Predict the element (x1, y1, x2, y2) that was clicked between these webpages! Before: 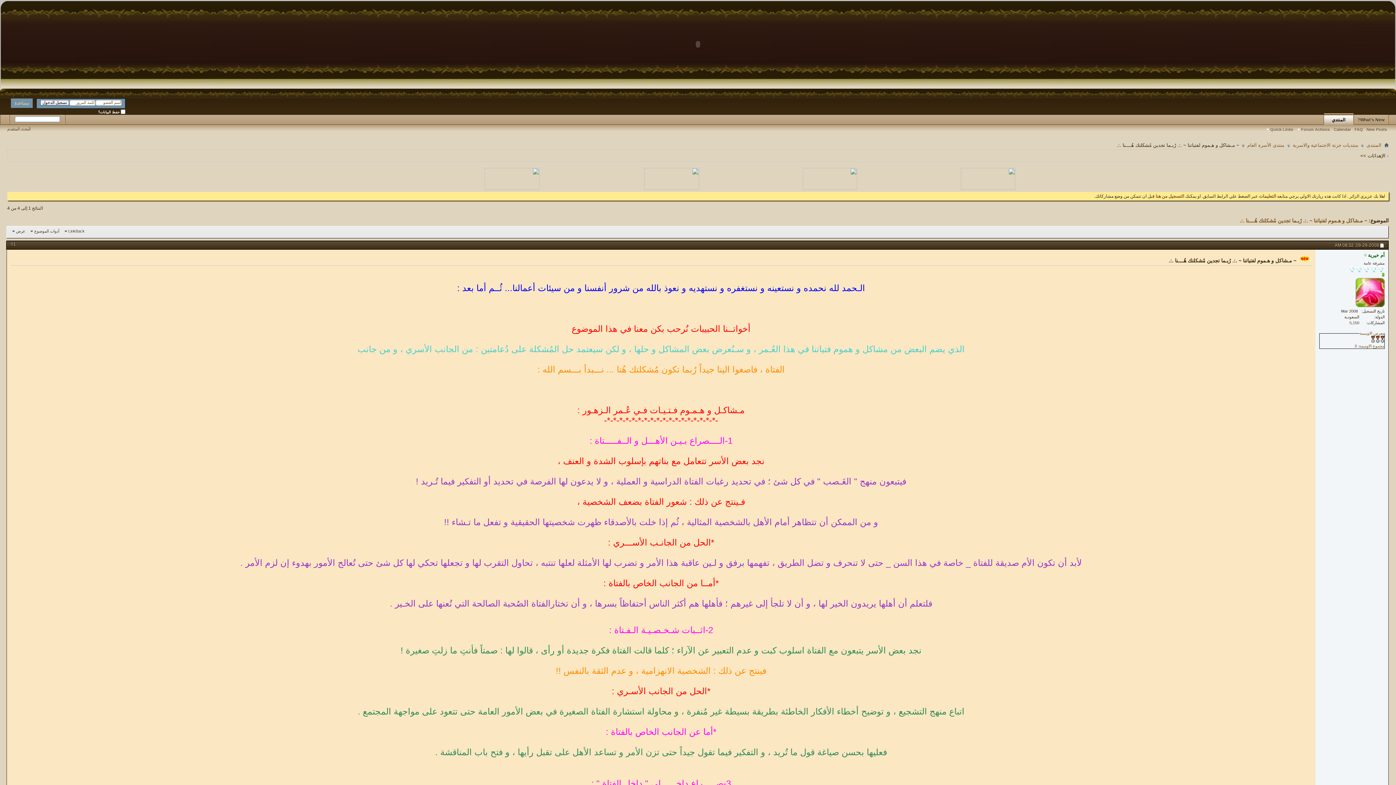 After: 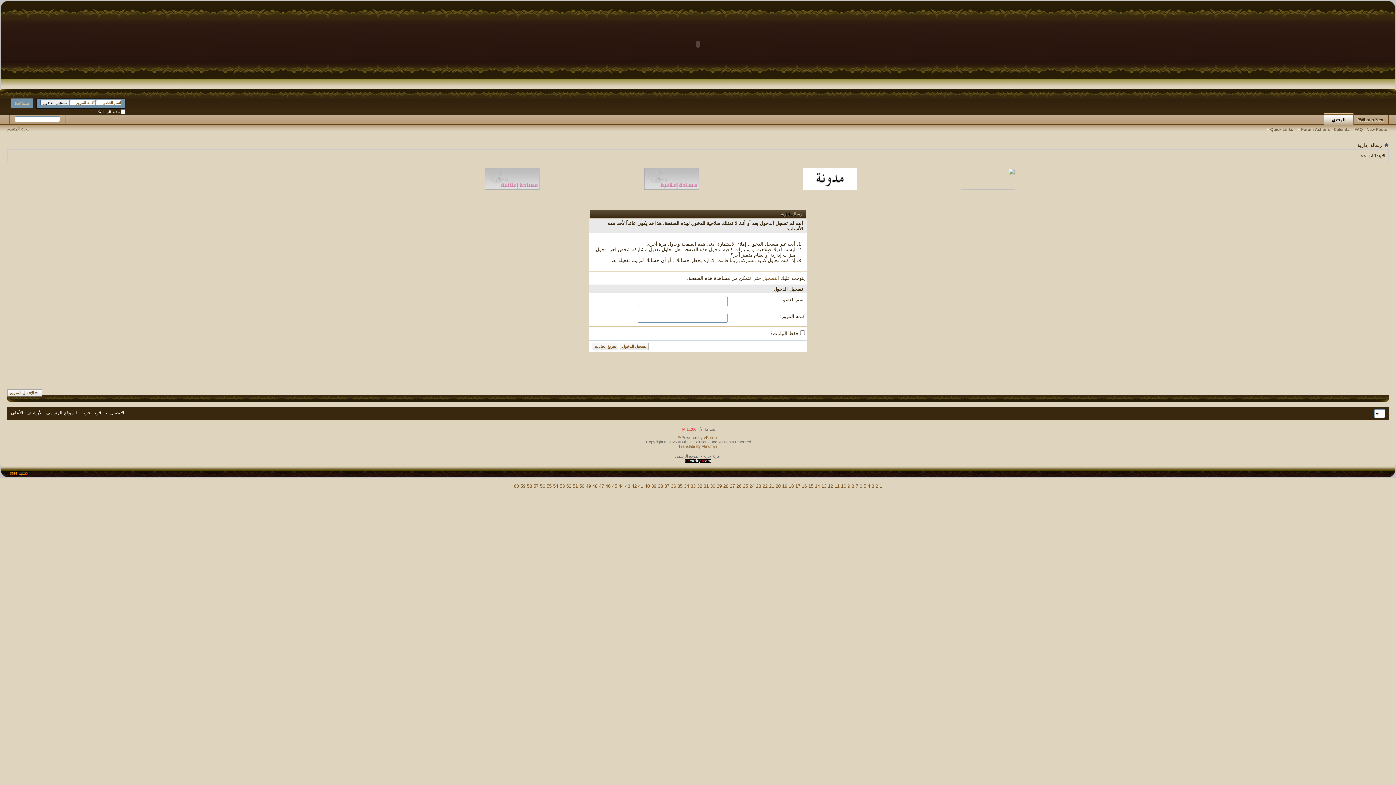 Action: label:   bbox: (1380, 339, 1384, 343)